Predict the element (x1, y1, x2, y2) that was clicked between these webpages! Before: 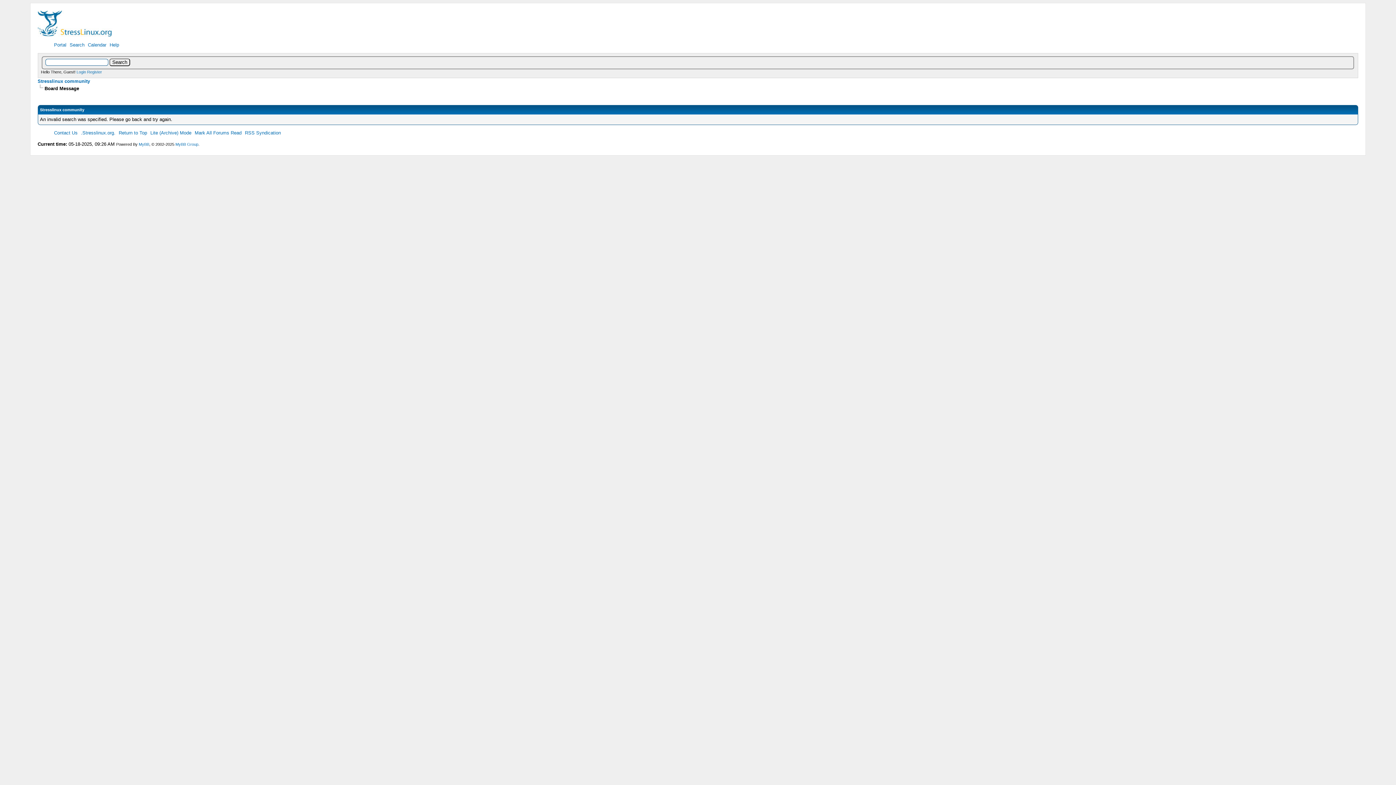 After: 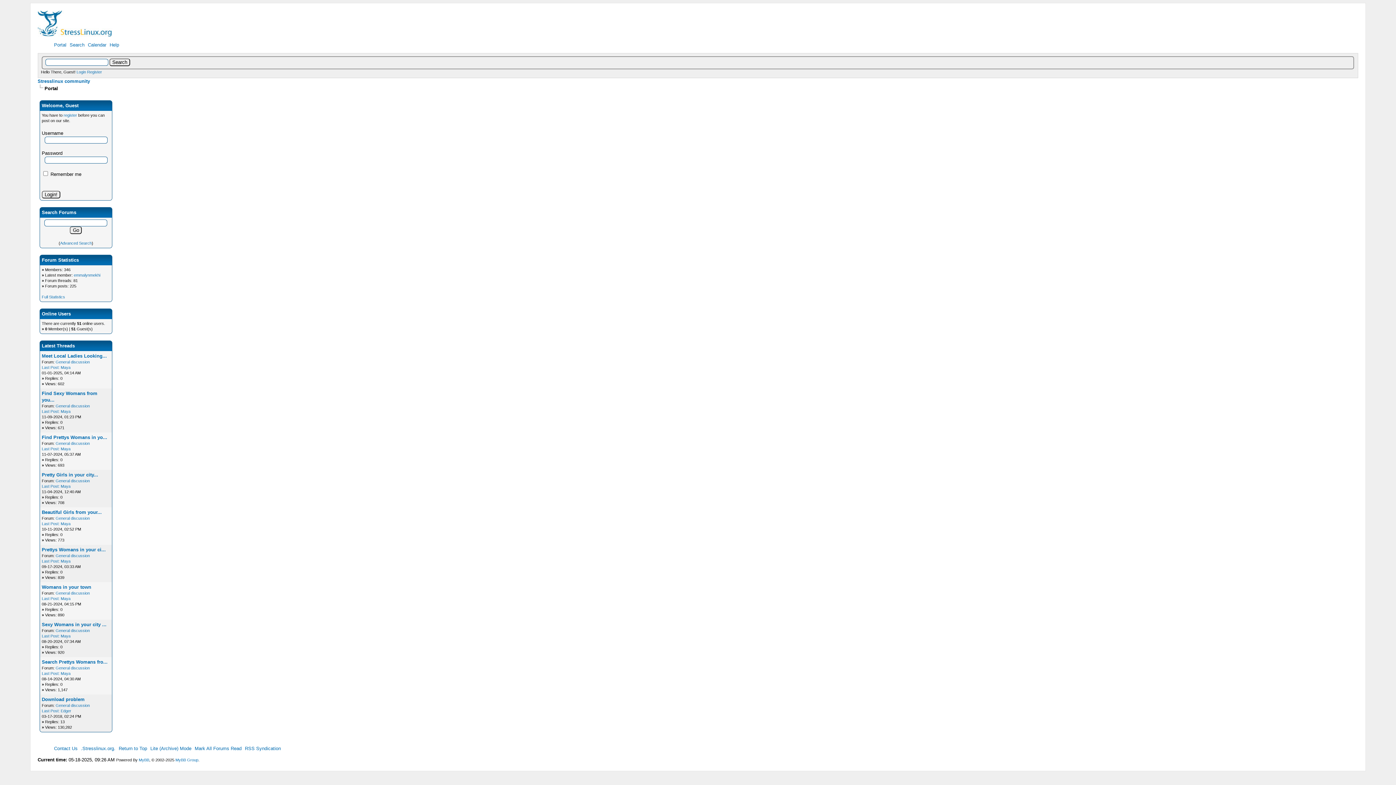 Action: bbox: (54, 42, 66, 47) label: Portal